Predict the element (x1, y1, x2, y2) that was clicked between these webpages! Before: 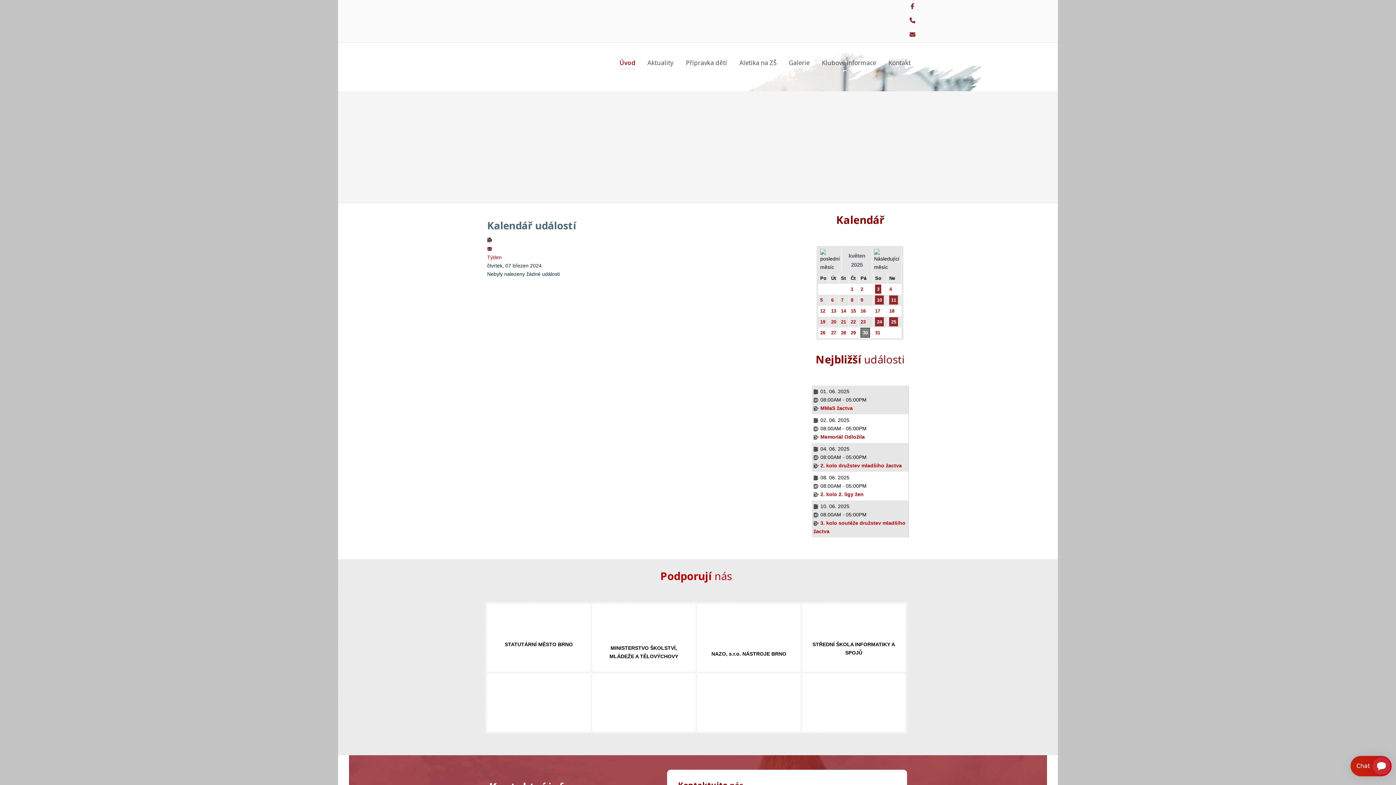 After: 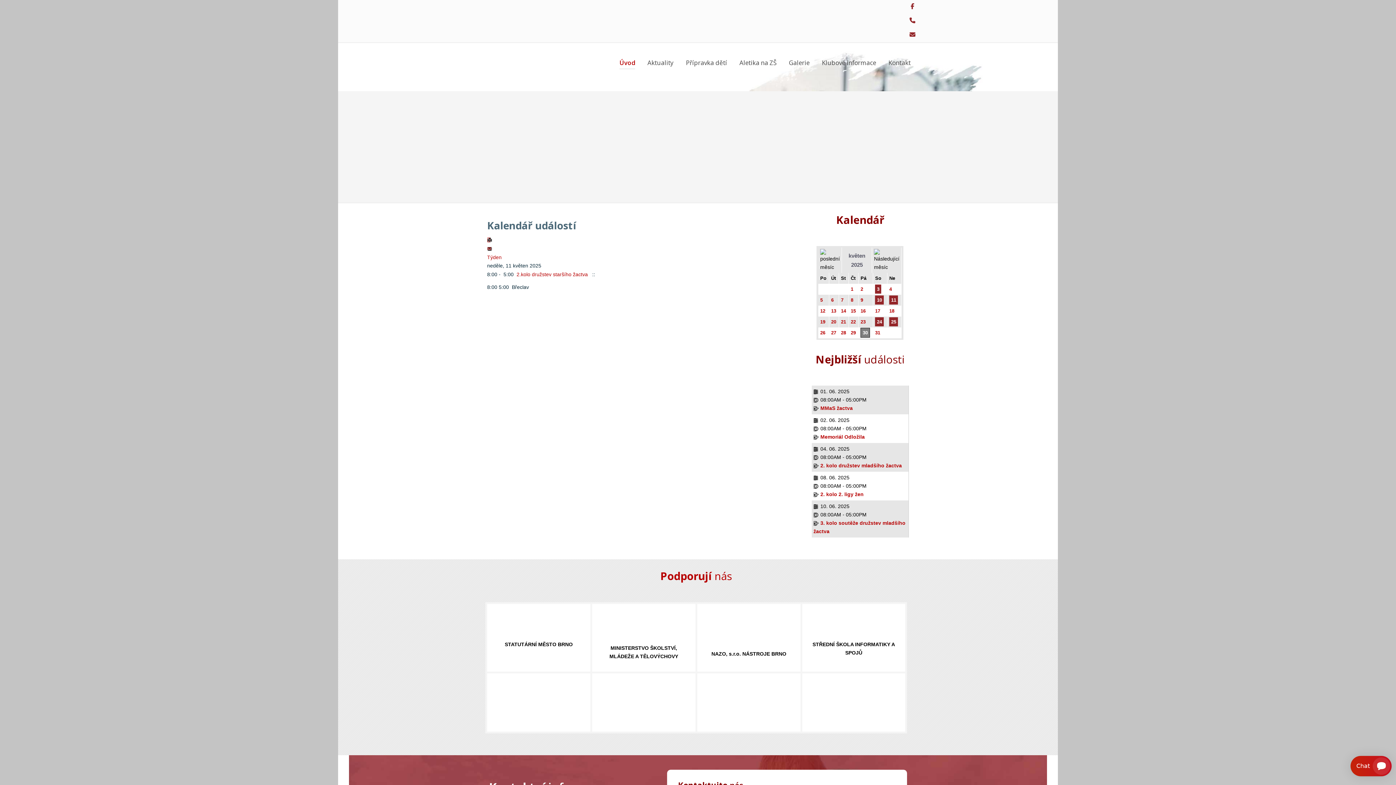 Action: bbox: (889, 295, 898, 304) label: 11